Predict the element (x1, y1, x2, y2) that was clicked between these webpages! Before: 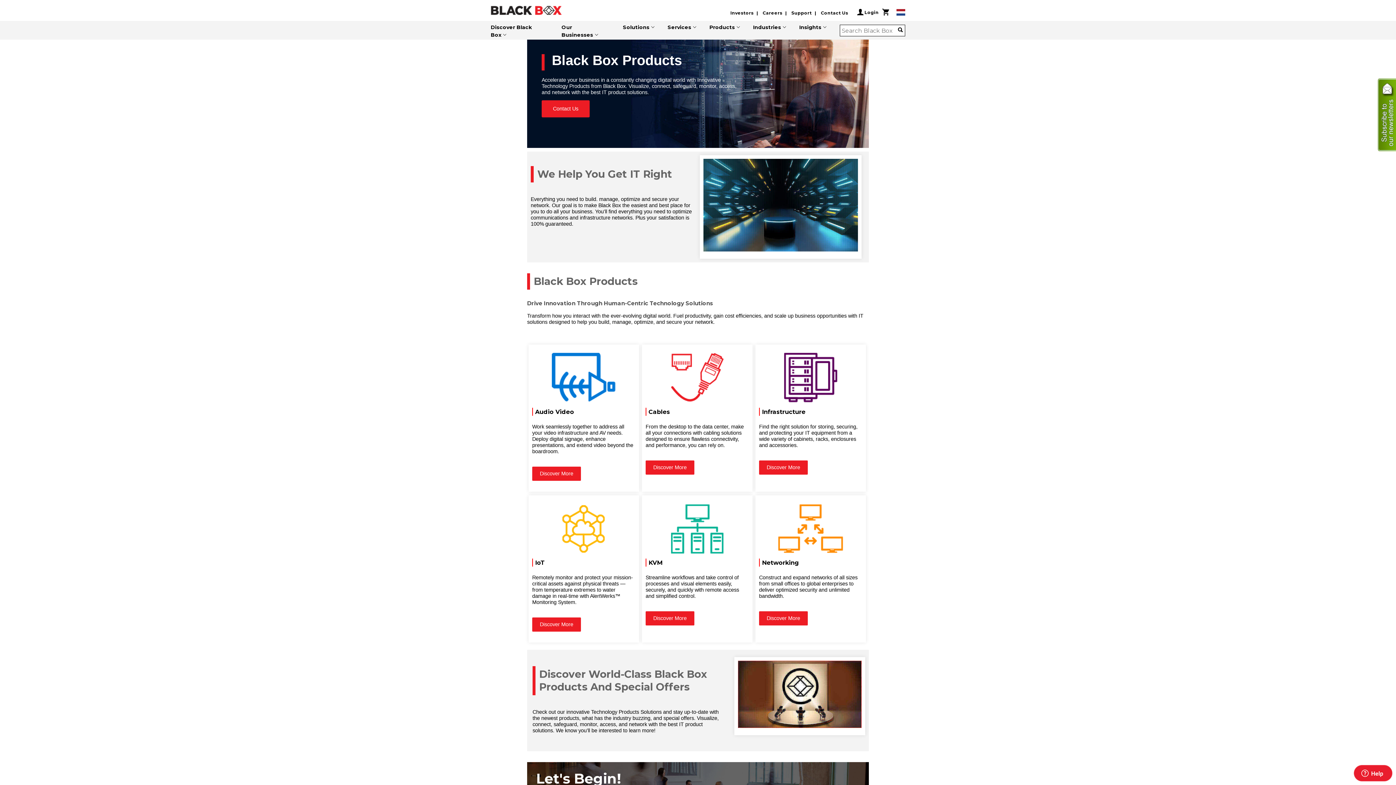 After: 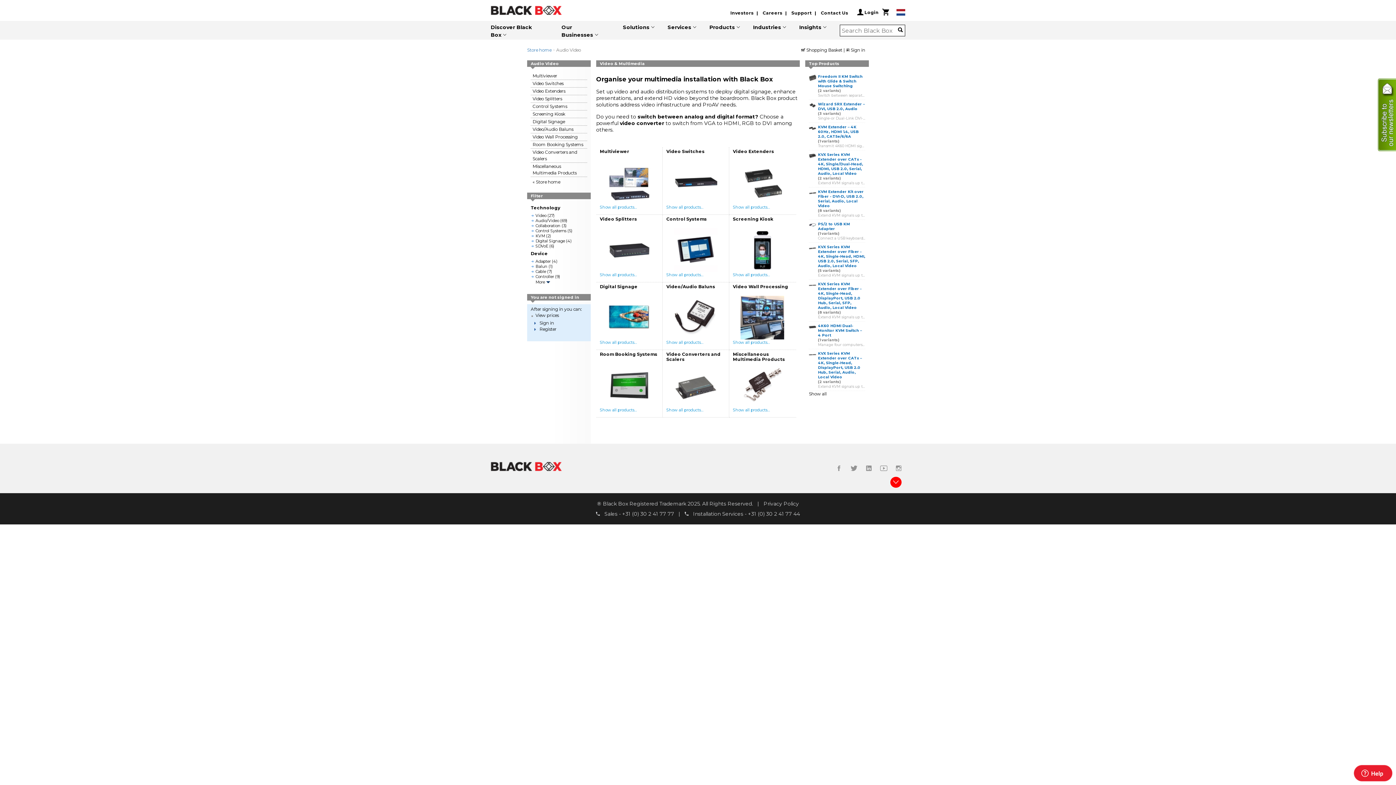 Action: bbox: (535, 408, 574, 415) label: Audio Video